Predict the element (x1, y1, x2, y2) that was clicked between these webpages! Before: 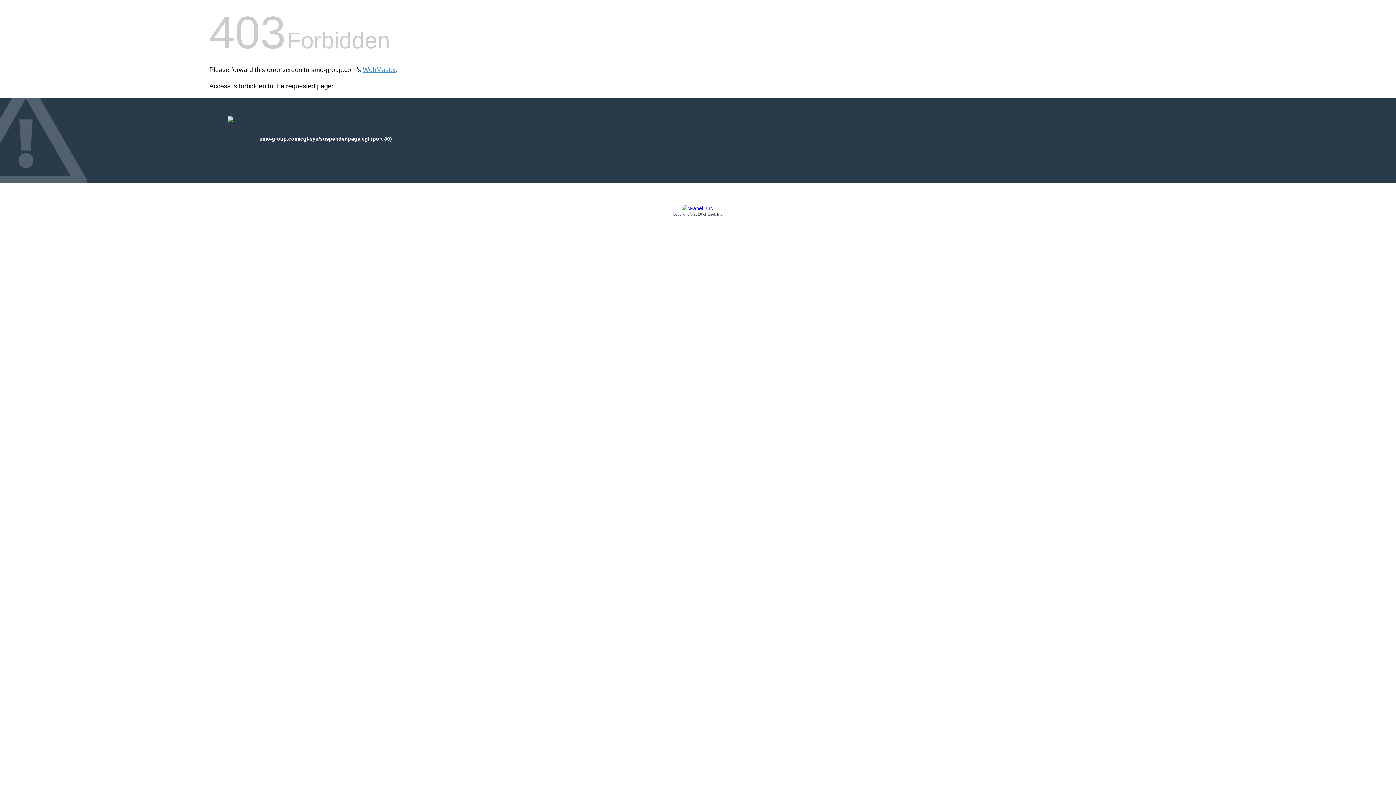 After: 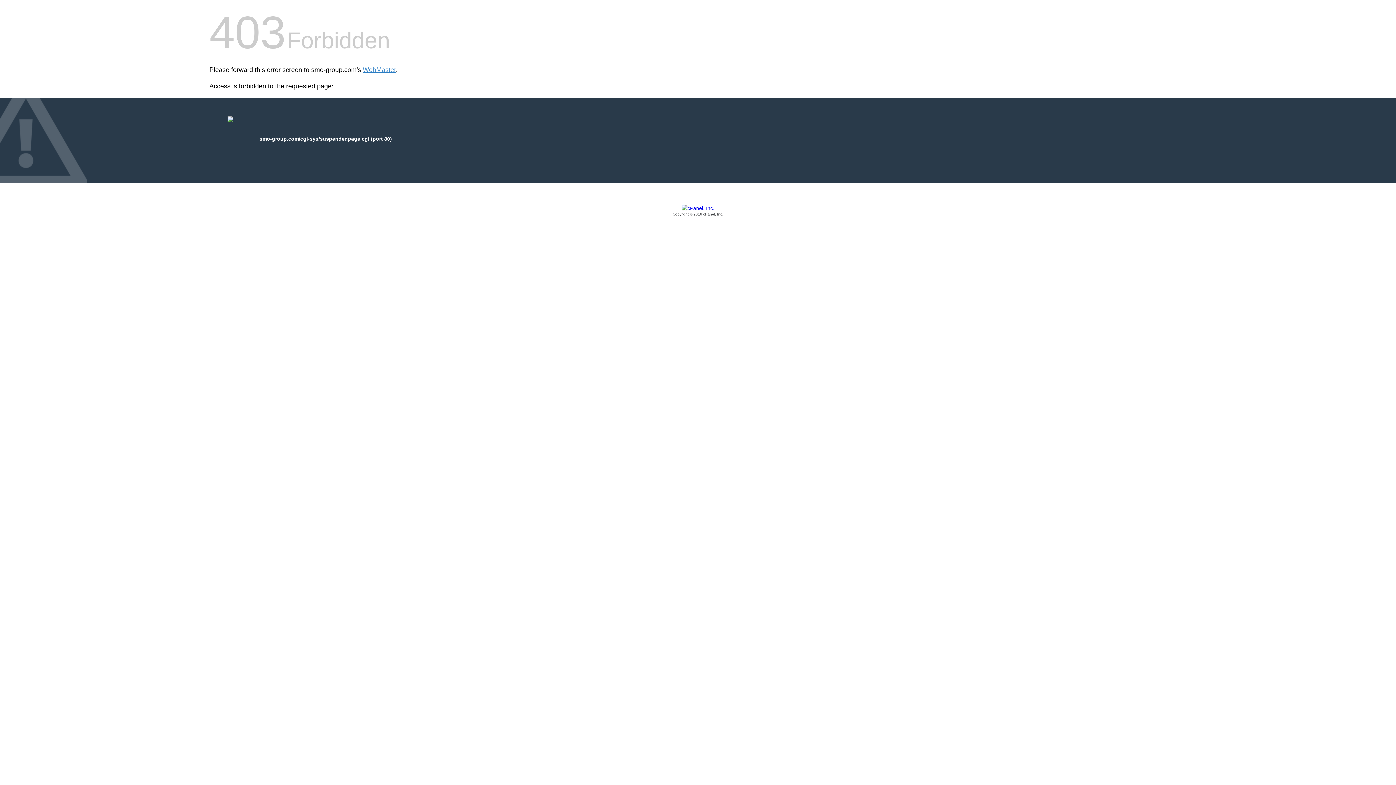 Action: bbox: (209, 205, 1186, 217) label: Copyright © 2016 cPanel, Inc.